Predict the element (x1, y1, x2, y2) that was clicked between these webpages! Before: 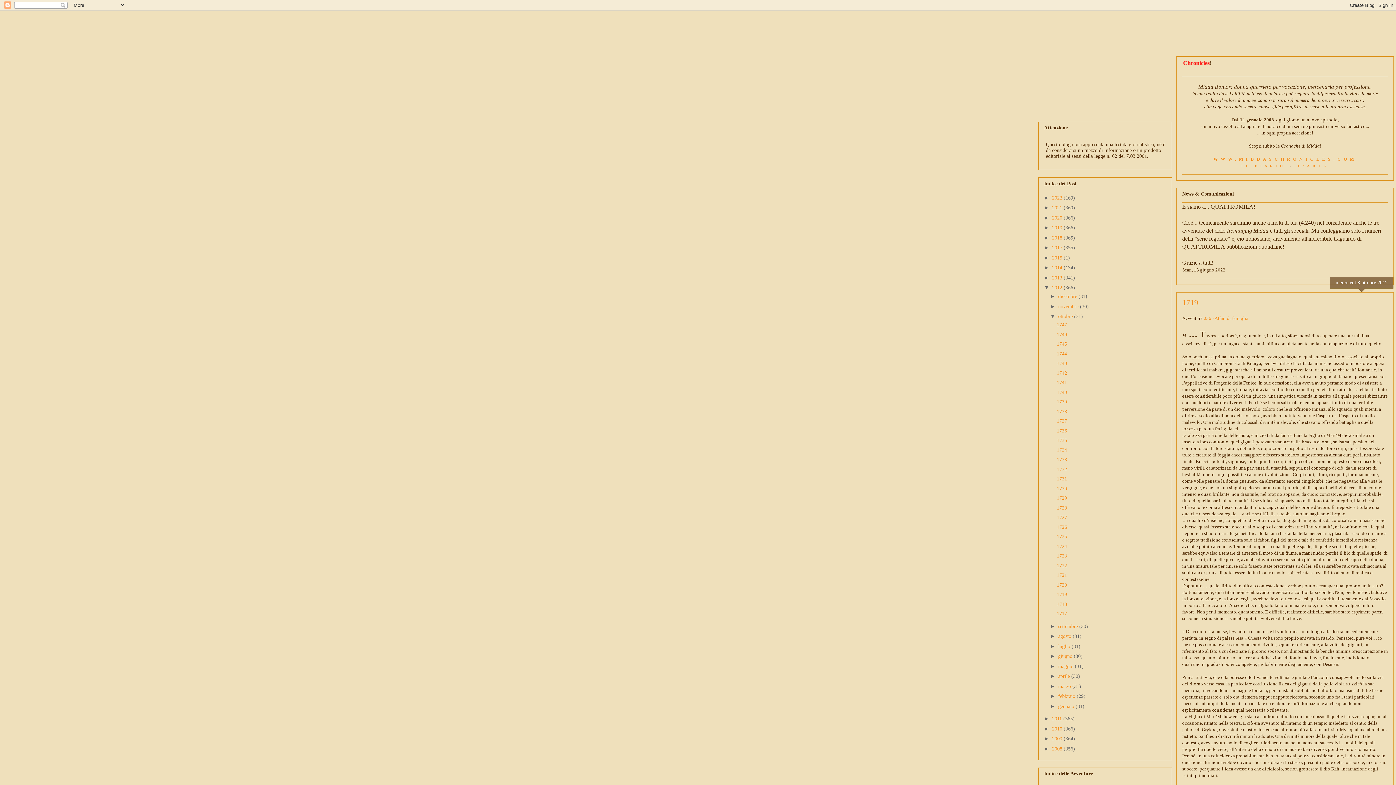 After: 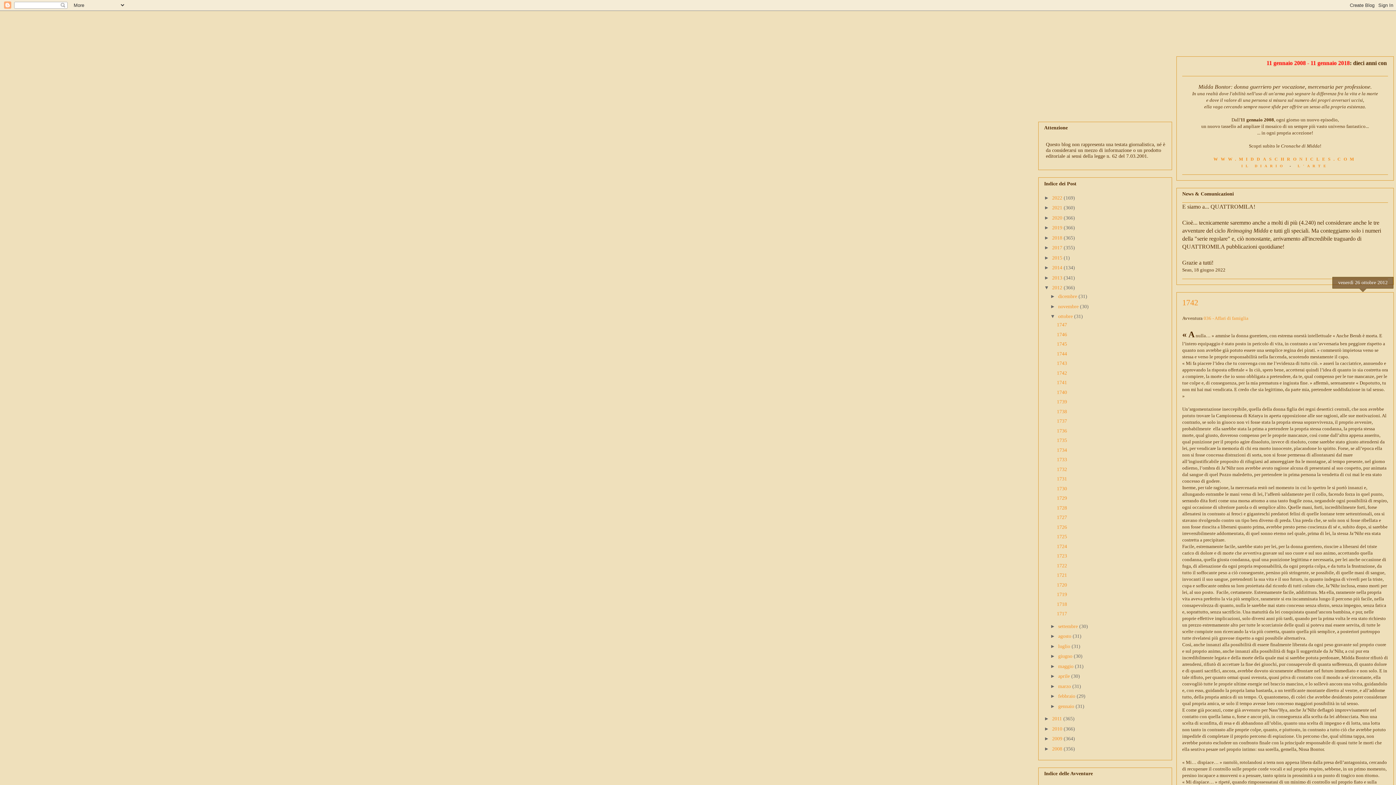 Action: bbox: (1057, 370, 1067, 375) label: 1742